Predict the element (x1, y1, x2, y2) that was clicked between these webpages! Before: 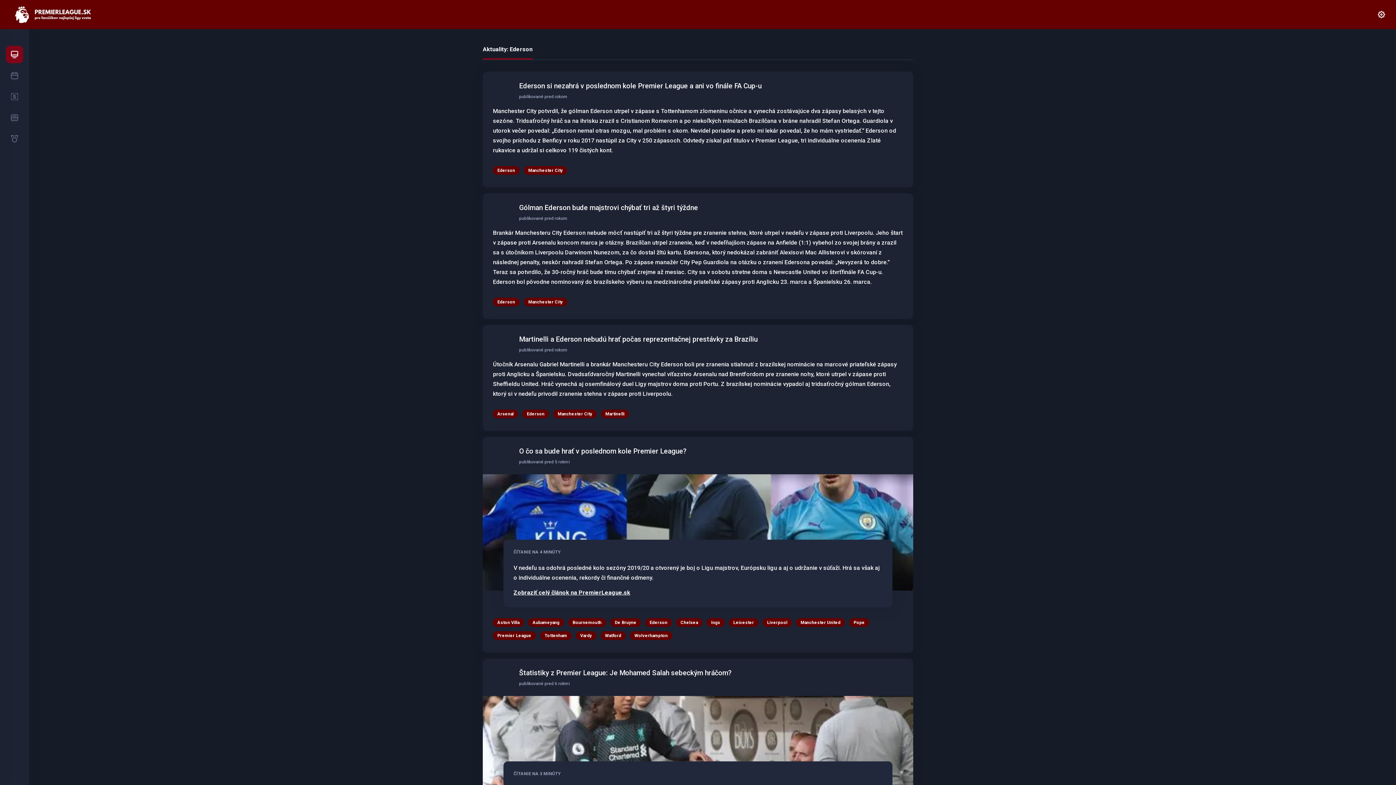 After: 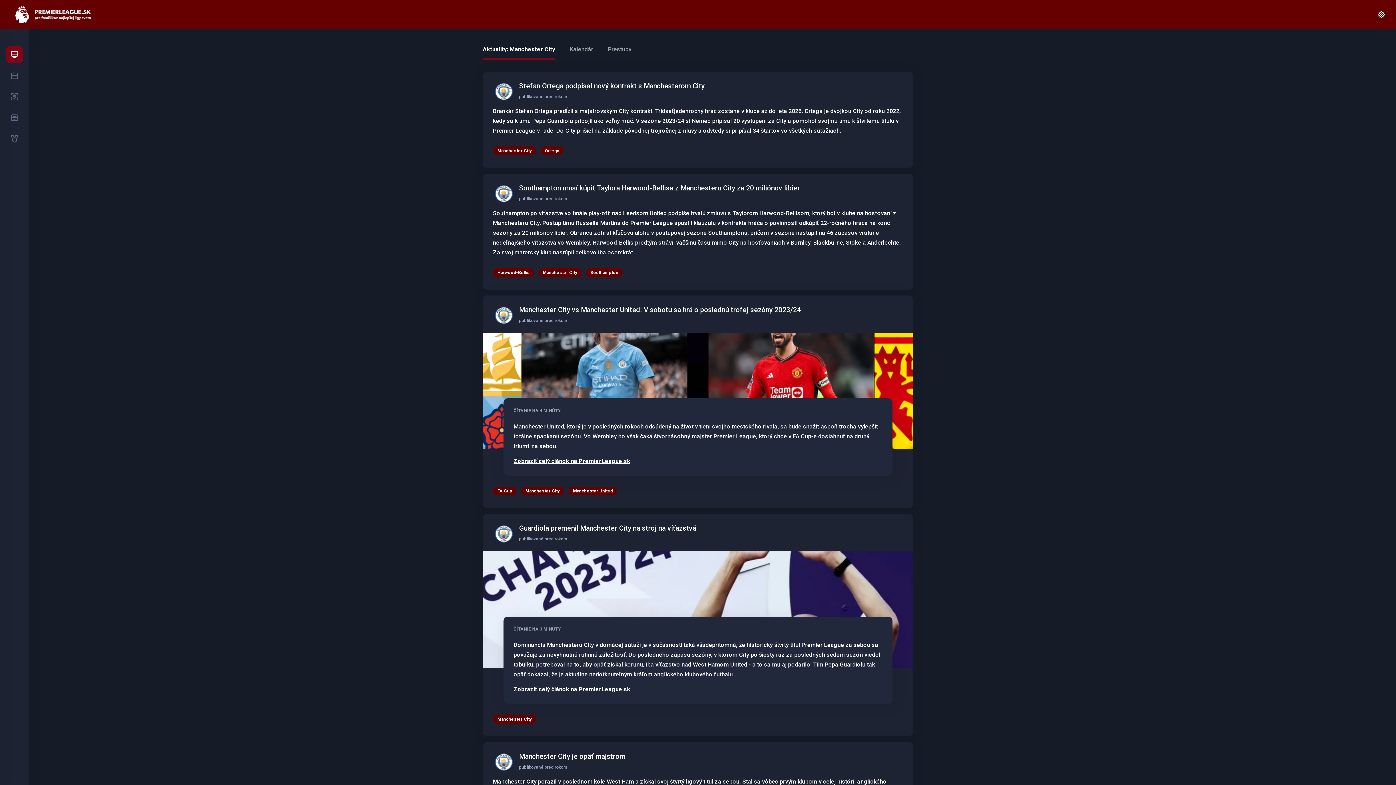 Action: label: Manchester City bbox: (524, 297, 567, 306)